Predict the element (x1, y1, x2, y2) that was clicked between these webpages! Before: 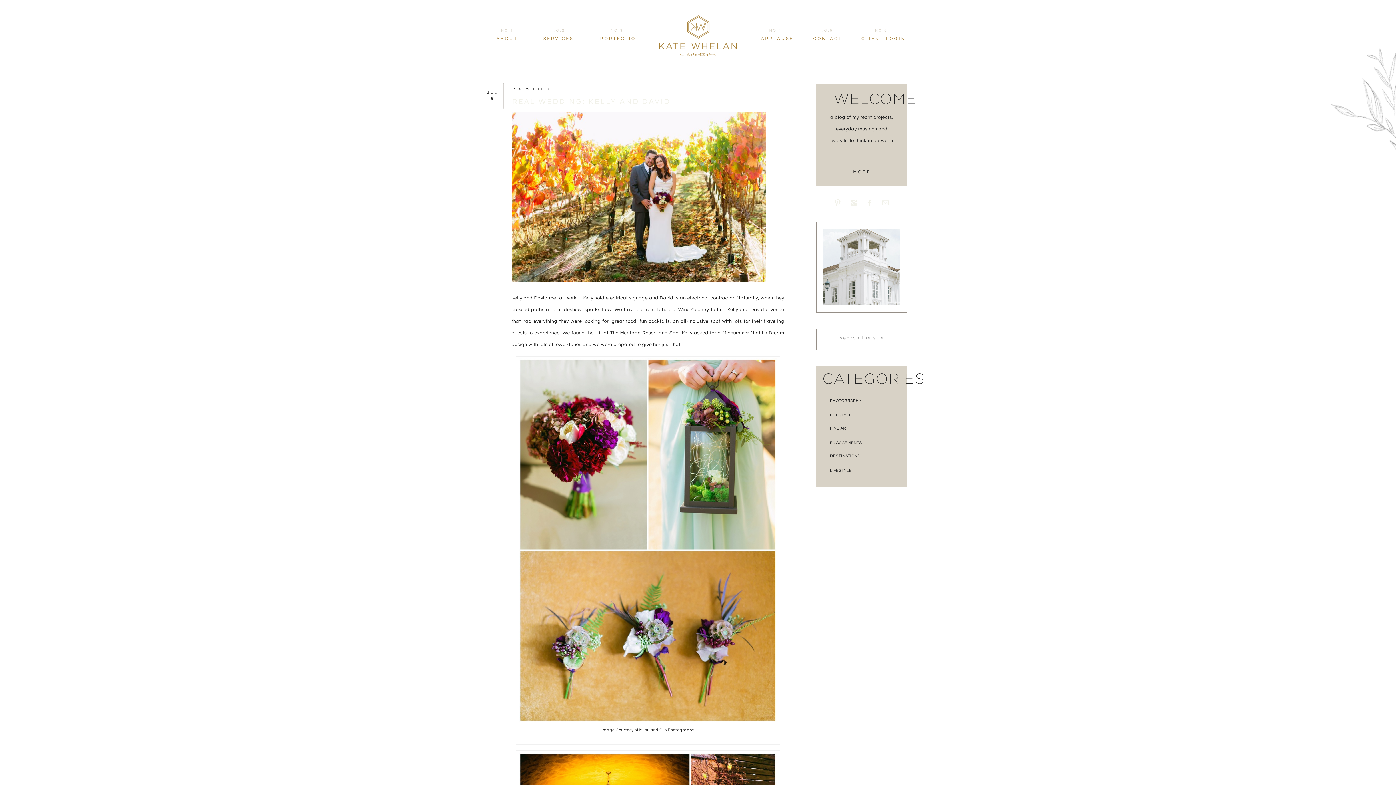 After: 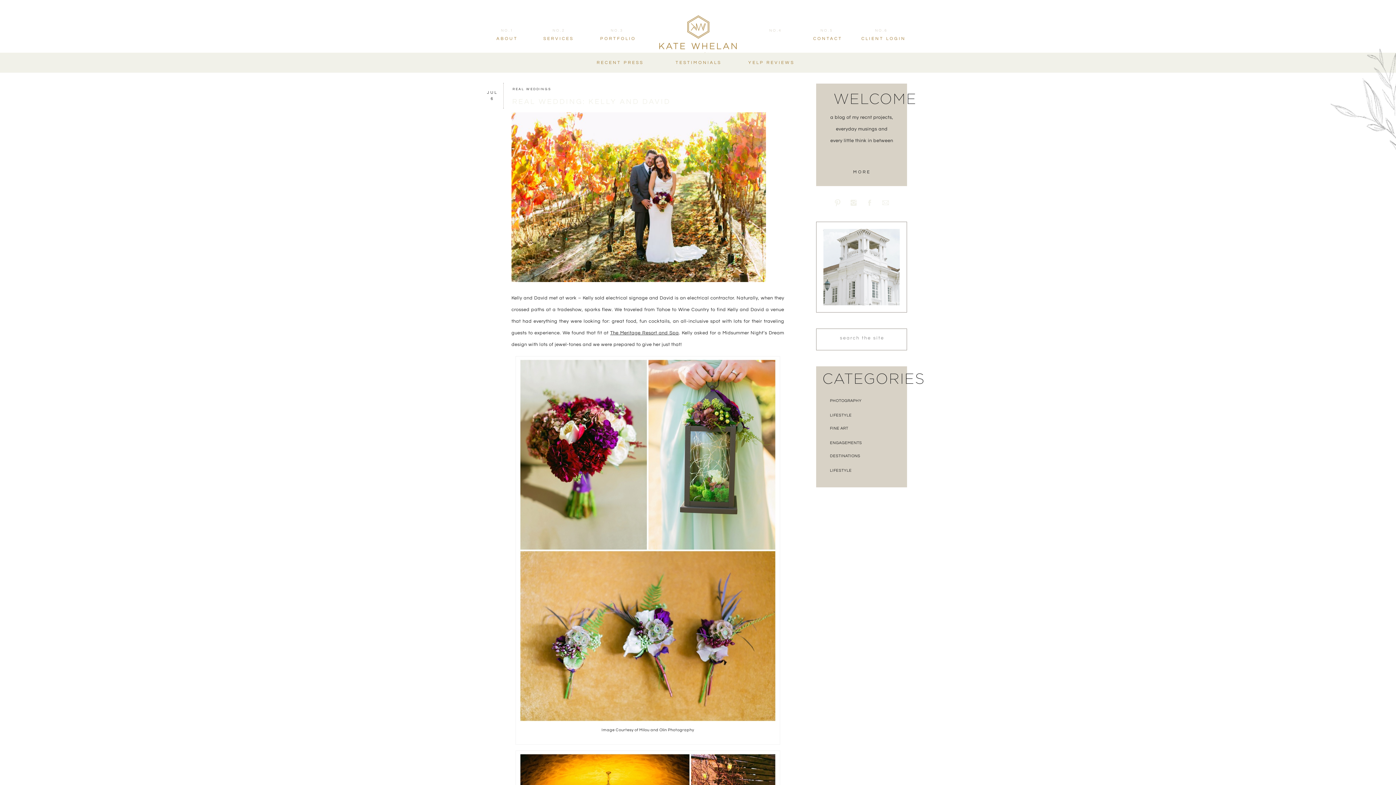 Action: label: APPLAUSE bbox: (759, 34, 795, 42)